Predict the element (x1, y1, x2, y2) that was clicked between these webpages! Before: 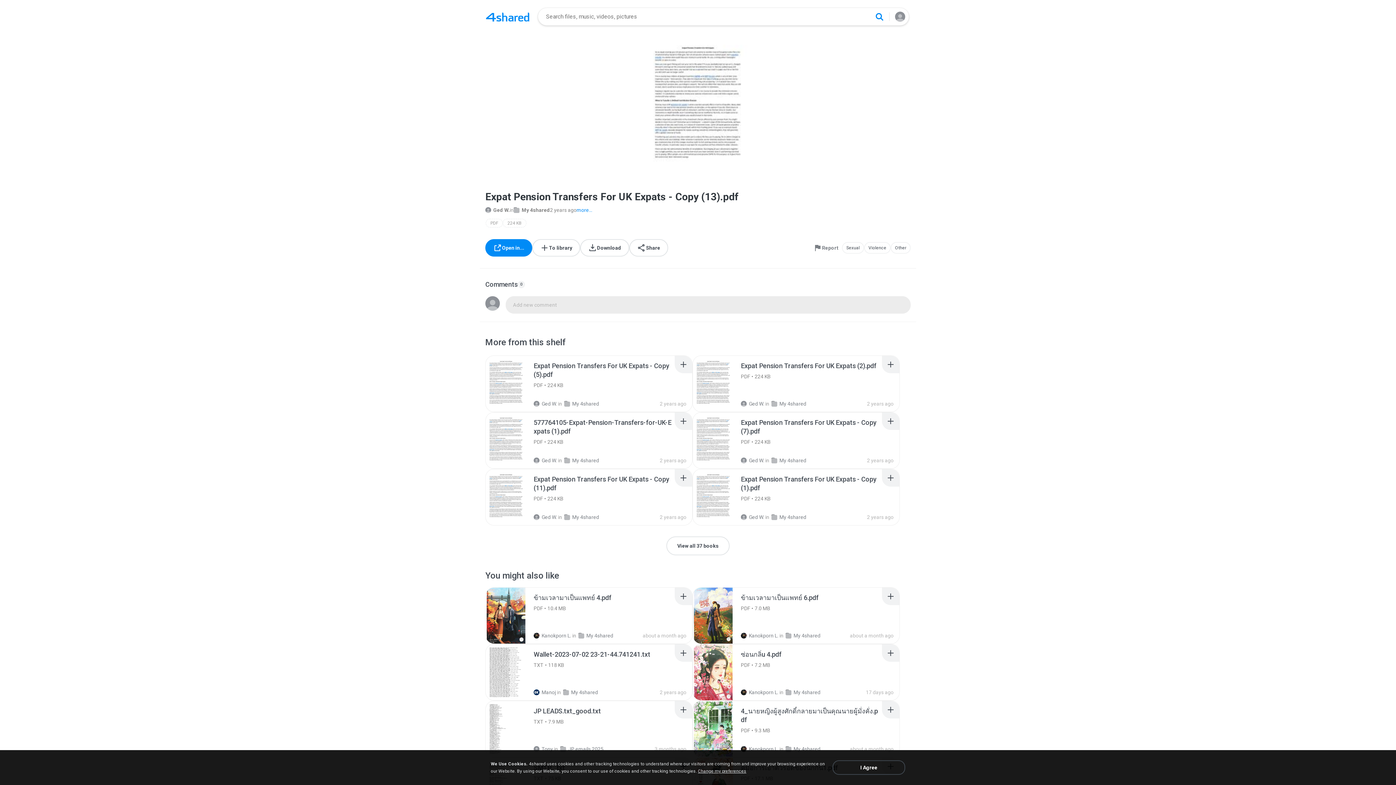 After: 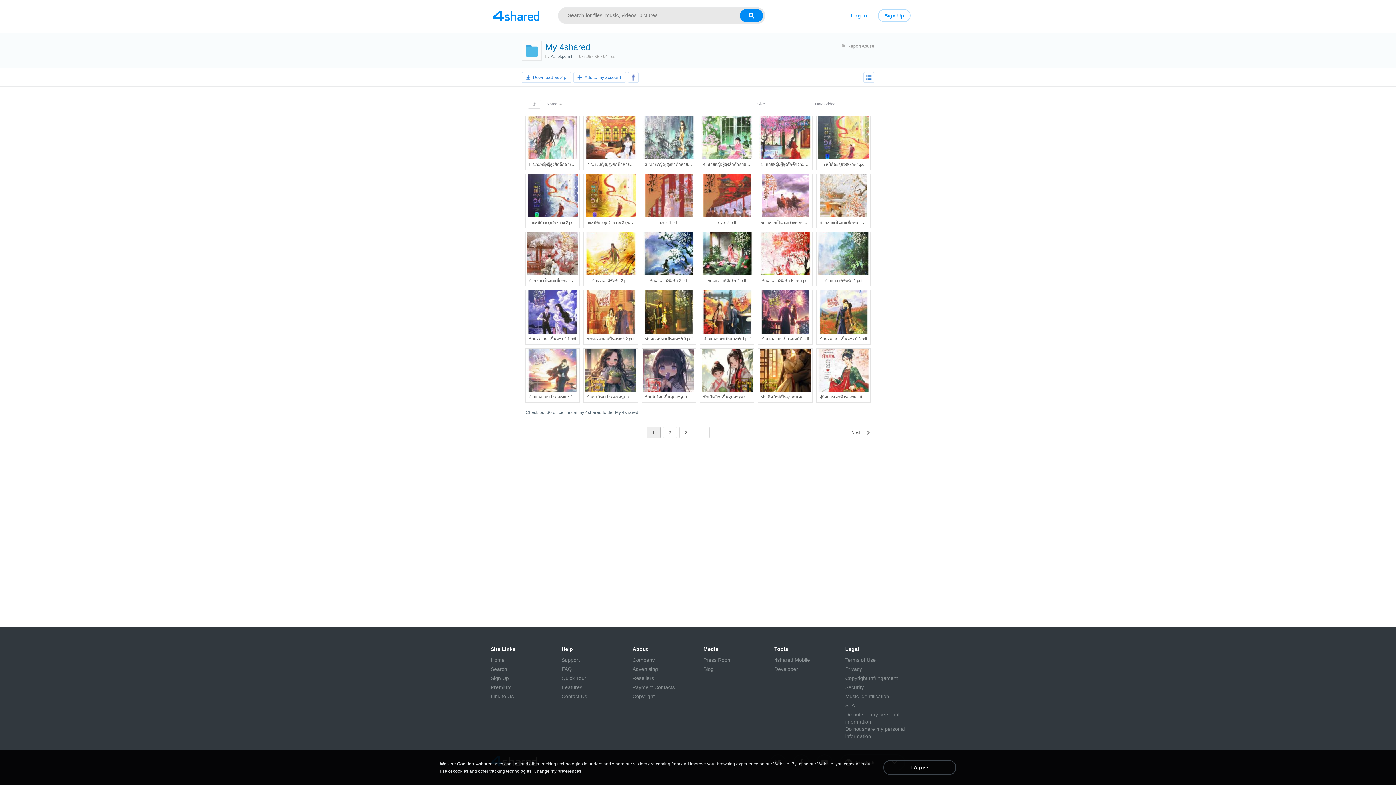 Action: label: My 4shared bbox: (578, 633, 613, 638)